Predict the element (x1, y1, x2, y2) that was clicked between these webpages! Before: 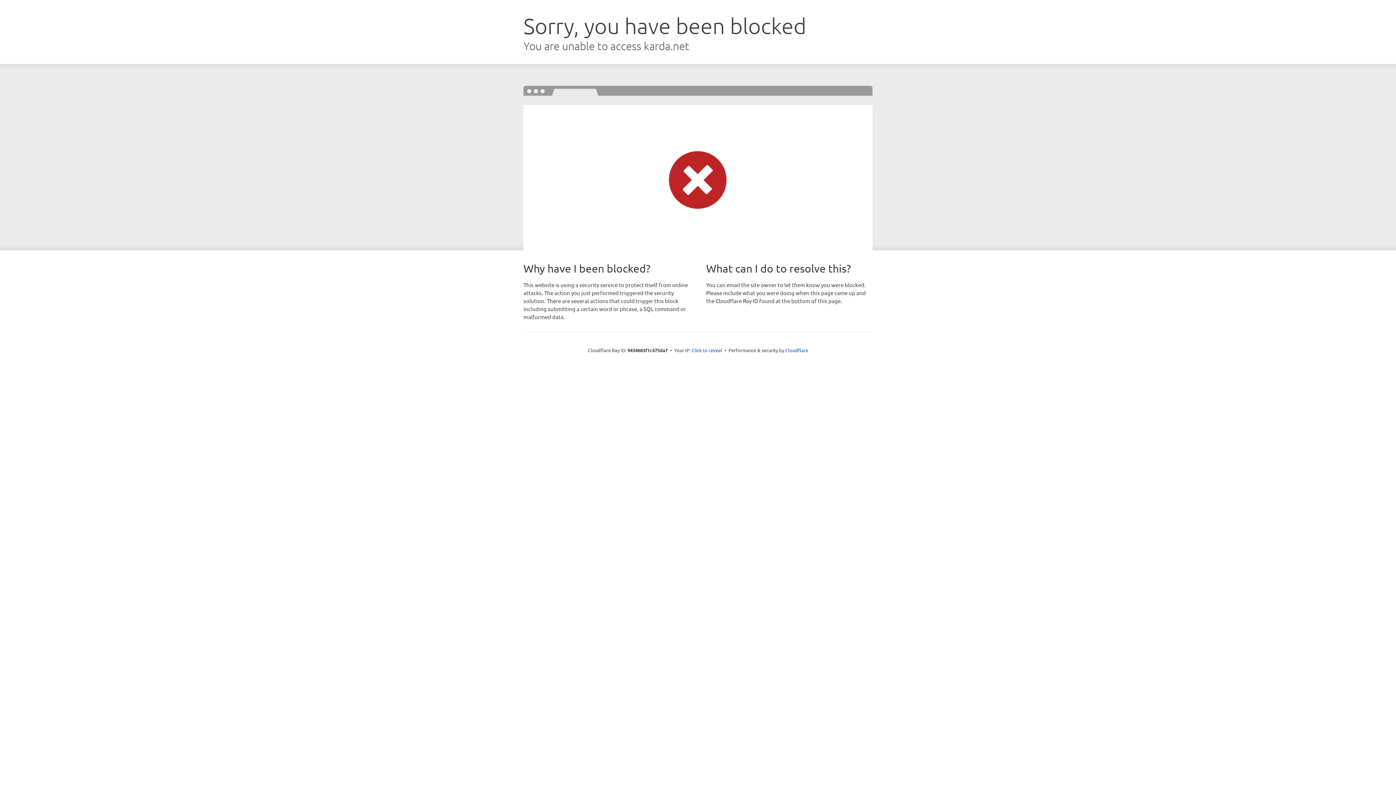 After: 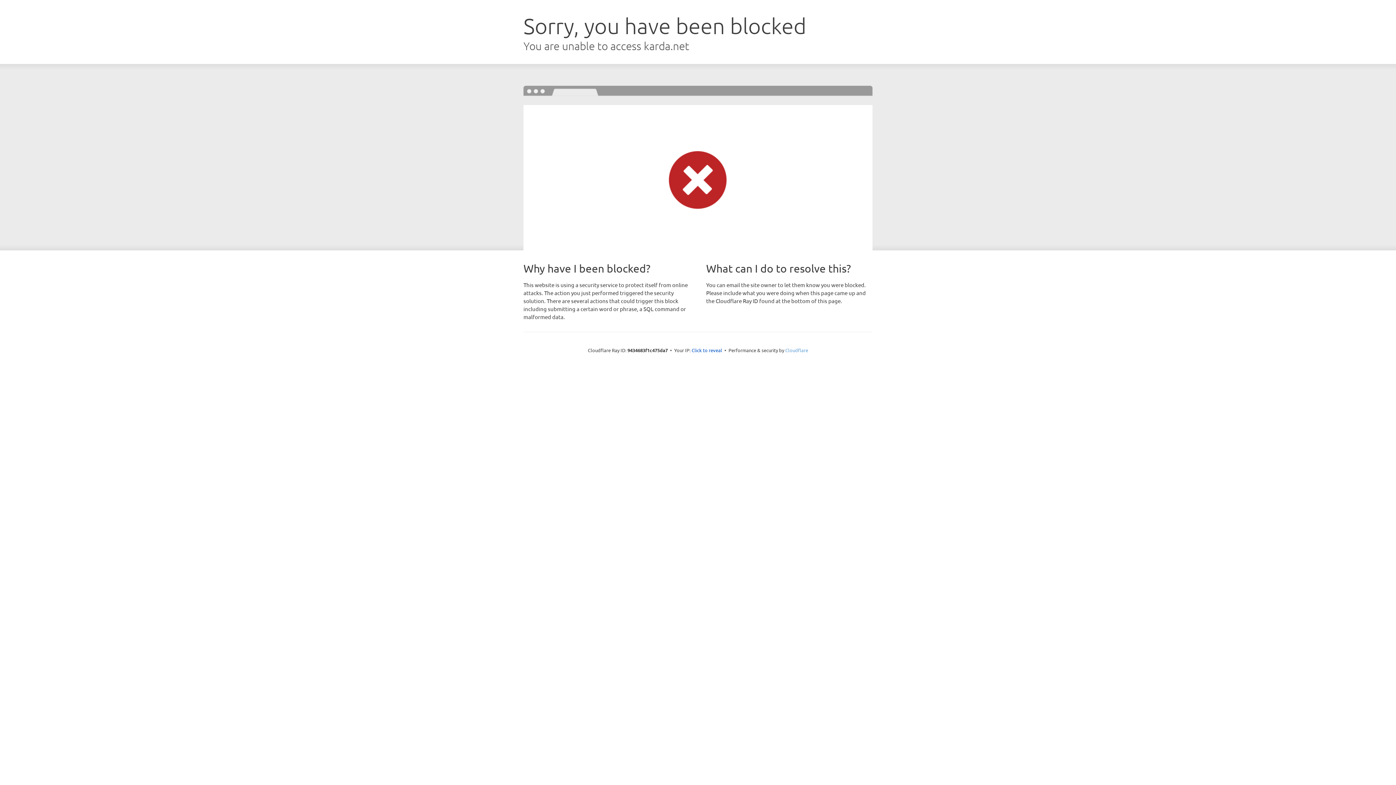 Action: label: Cloudflare bbox: (785, 347, 808, 353)